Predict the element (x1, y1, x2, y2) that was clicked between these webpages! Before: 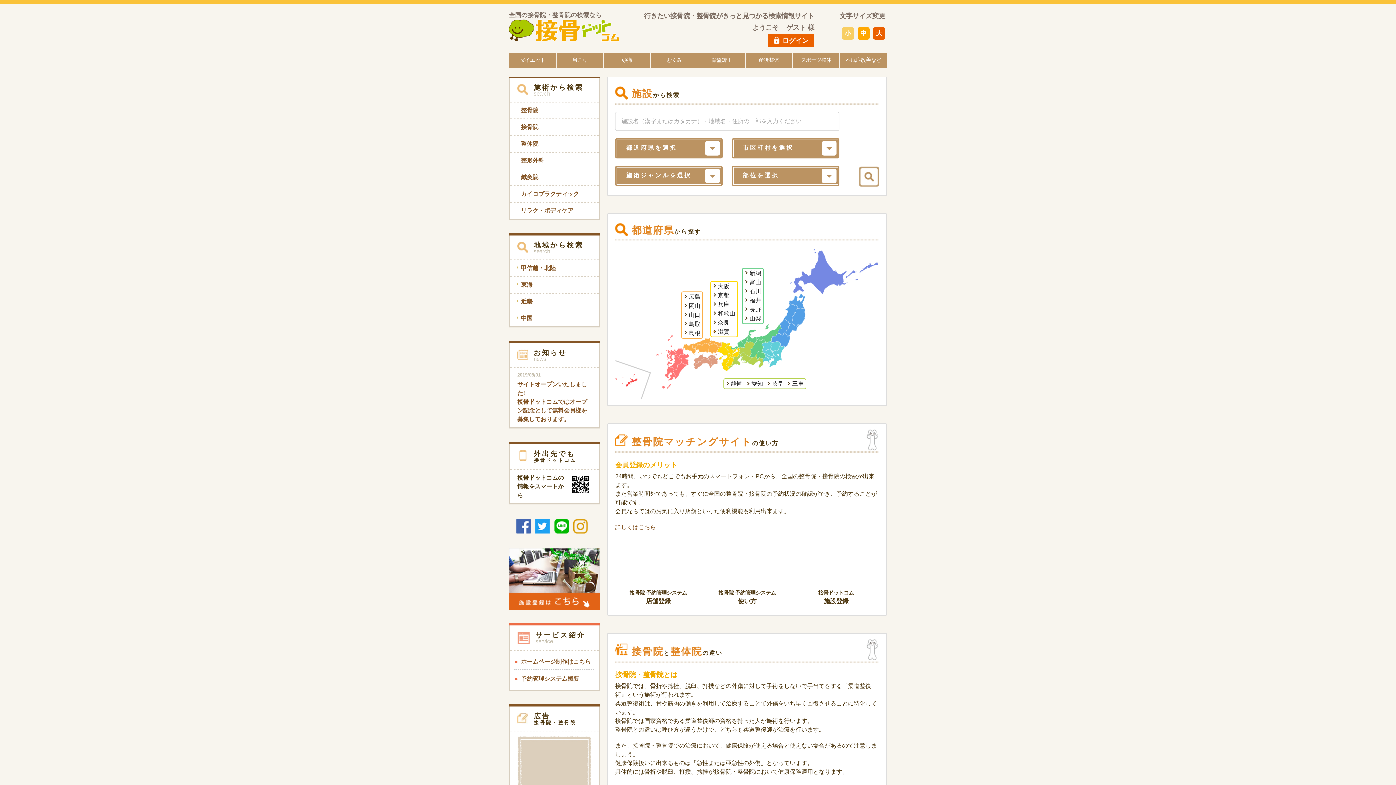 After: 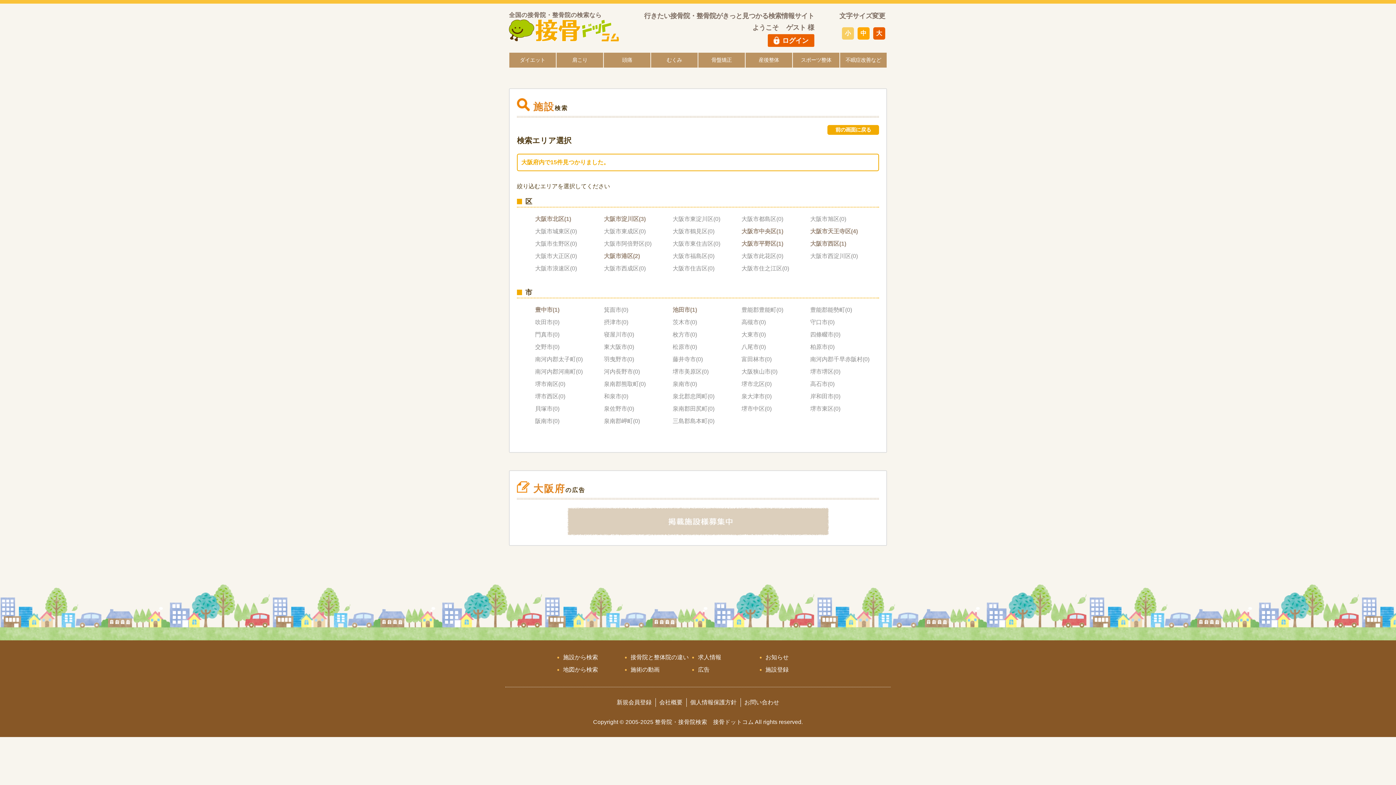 Action: label: 大阪 bbox: (712, 283, 729, 289)